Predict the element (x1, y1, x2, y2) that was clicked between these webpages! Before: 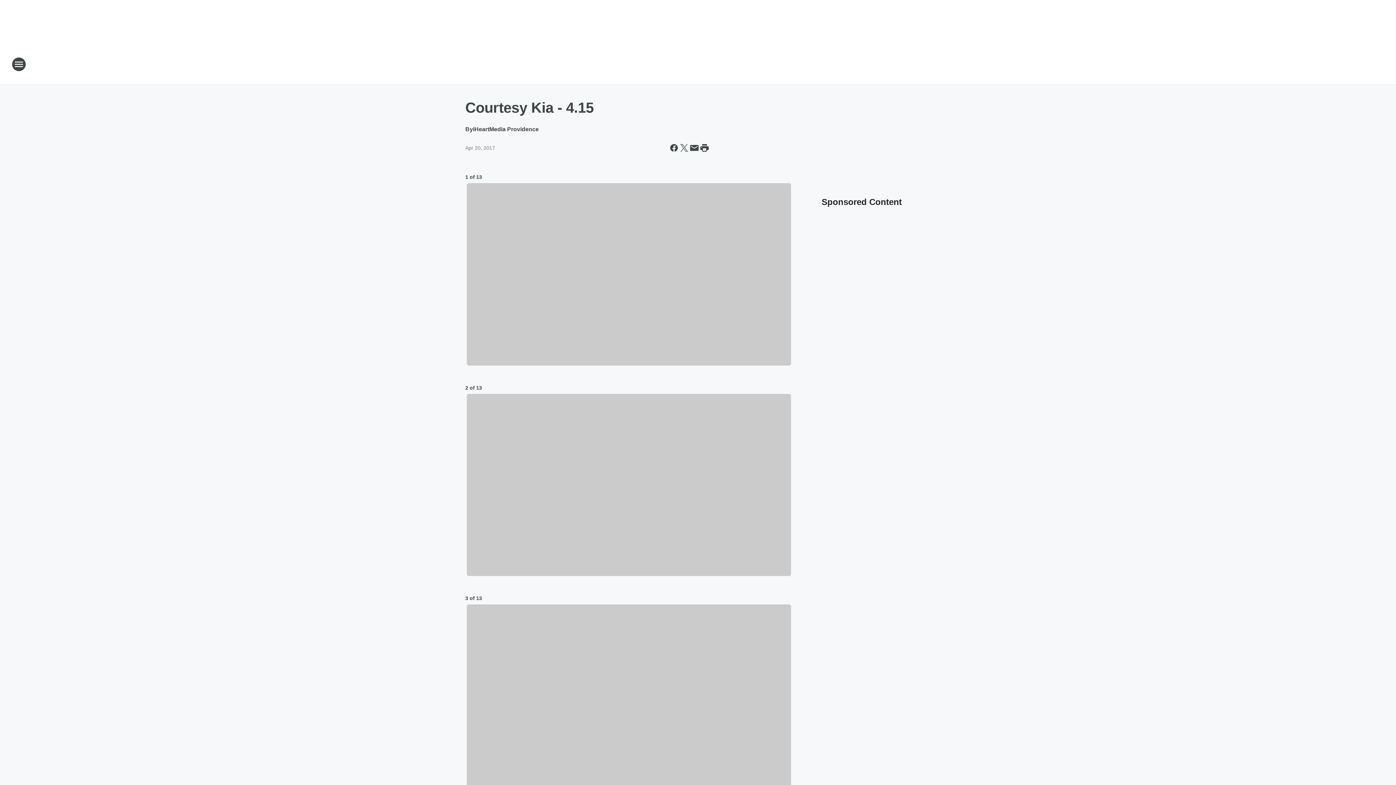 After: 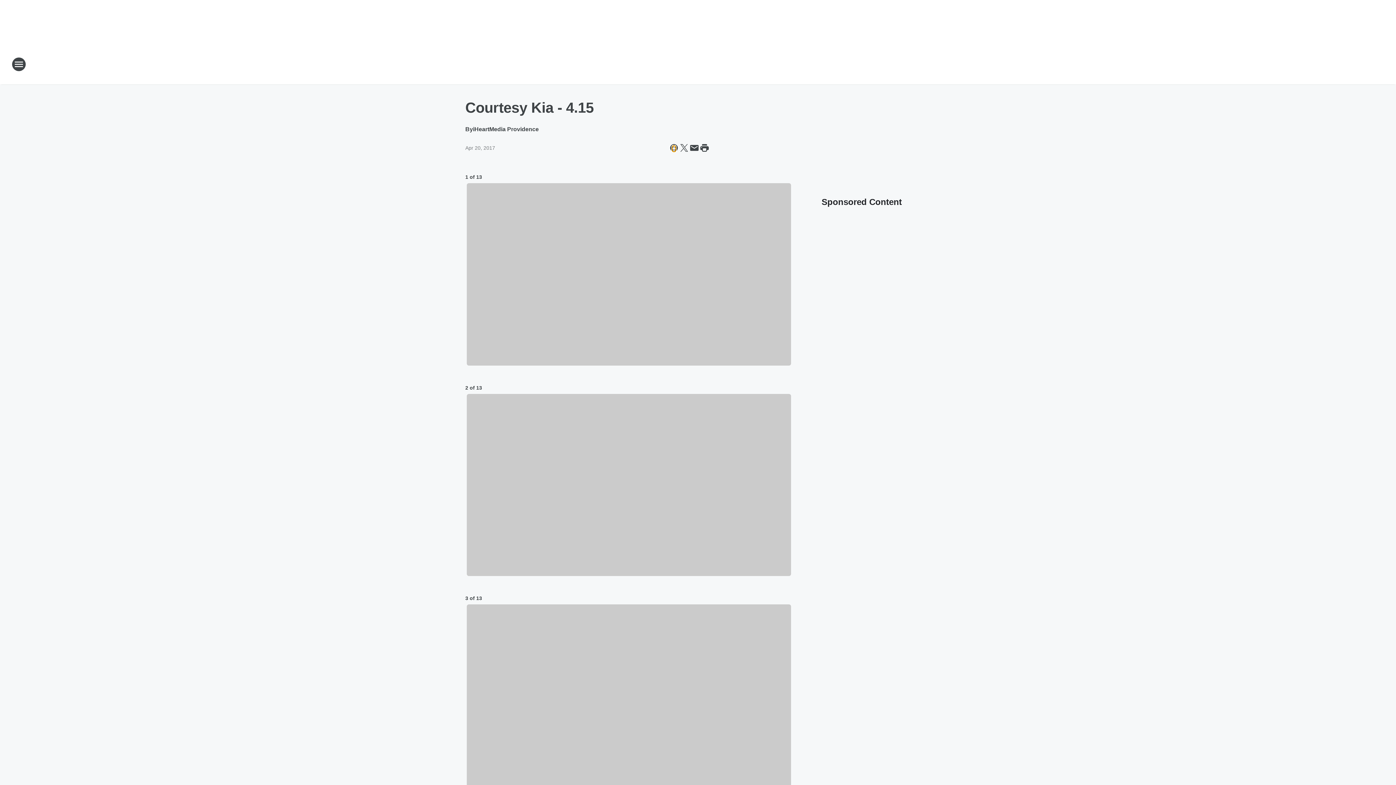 Action: label: Share this page on Facebook bbox: (669, 142, 679, 153)